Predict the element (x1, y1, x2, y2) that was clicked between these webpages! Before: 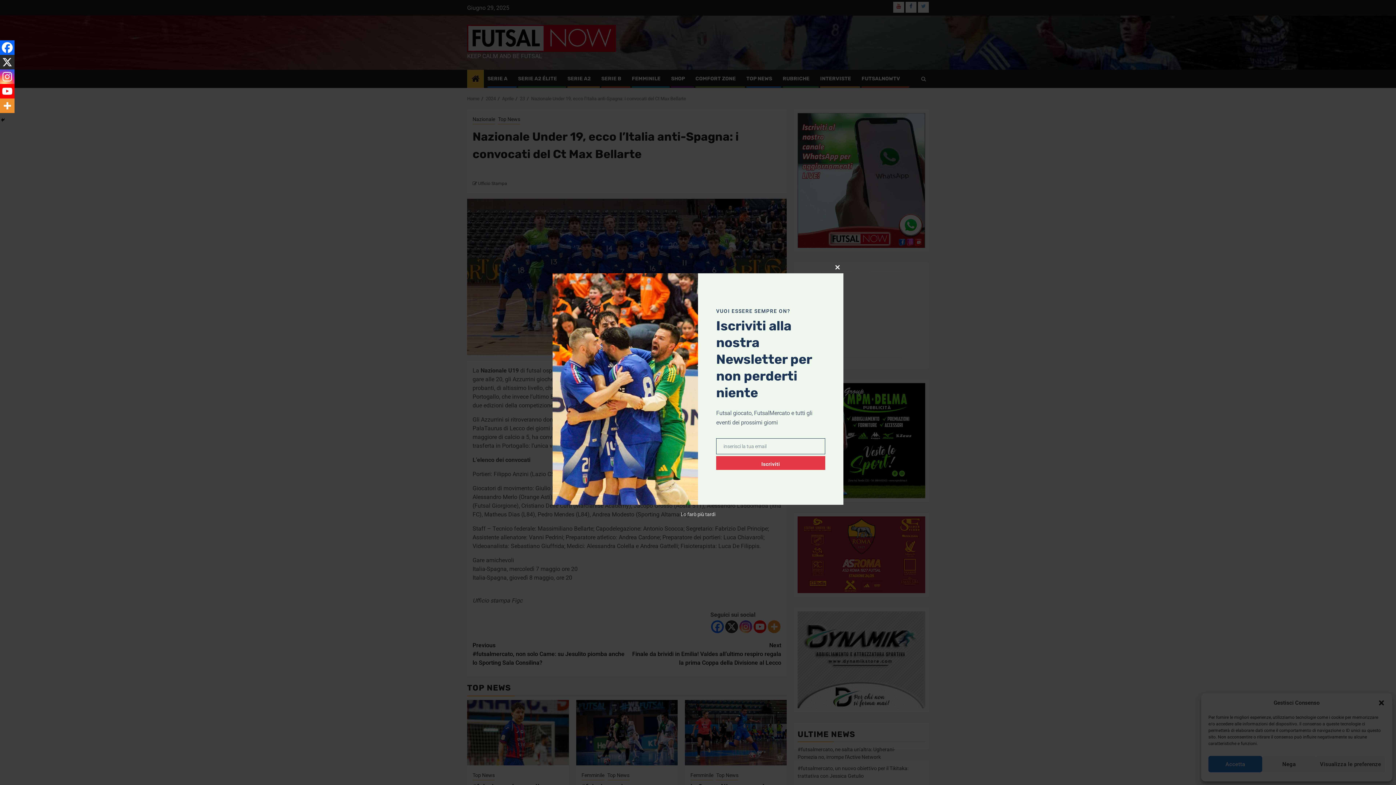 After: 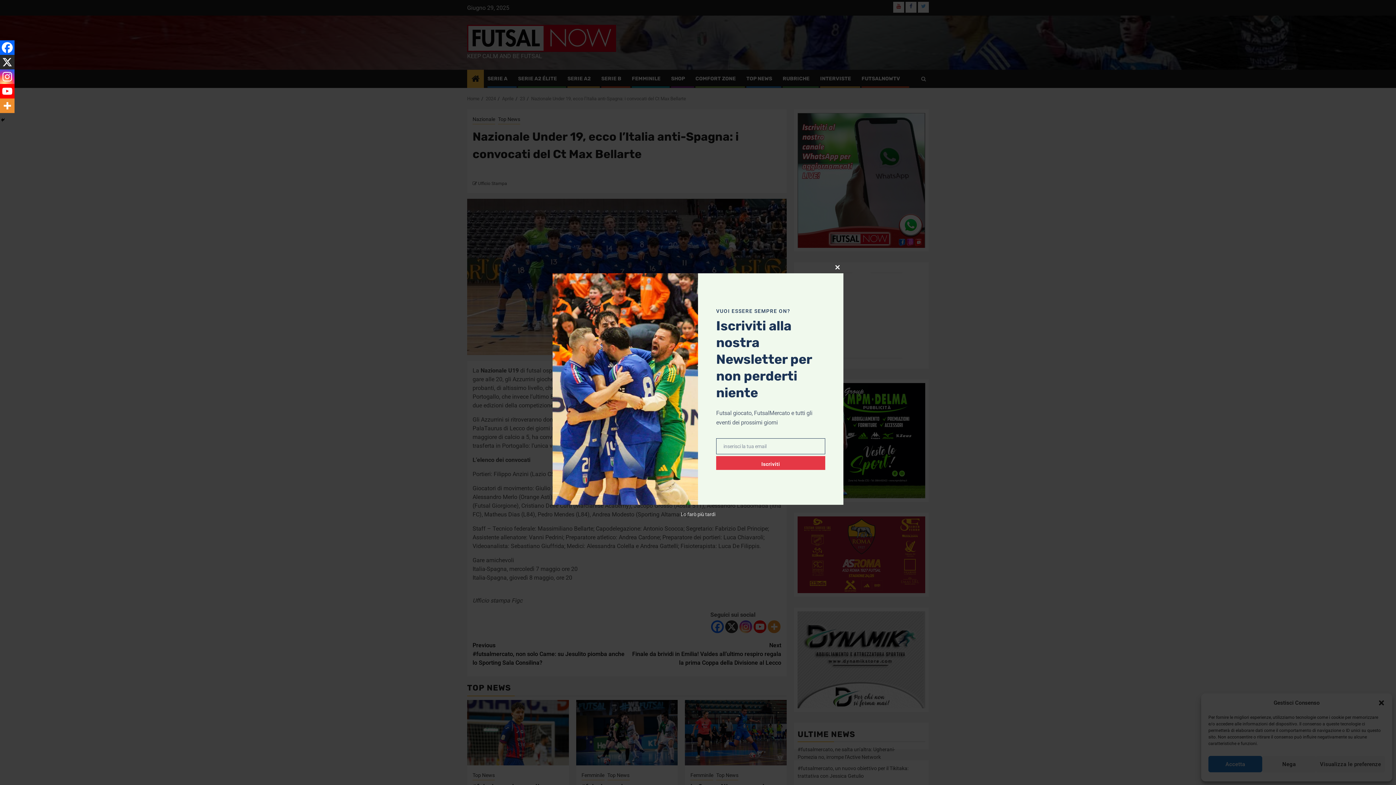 Action: label: Instagram bbox: (0, 69, 14, 84)